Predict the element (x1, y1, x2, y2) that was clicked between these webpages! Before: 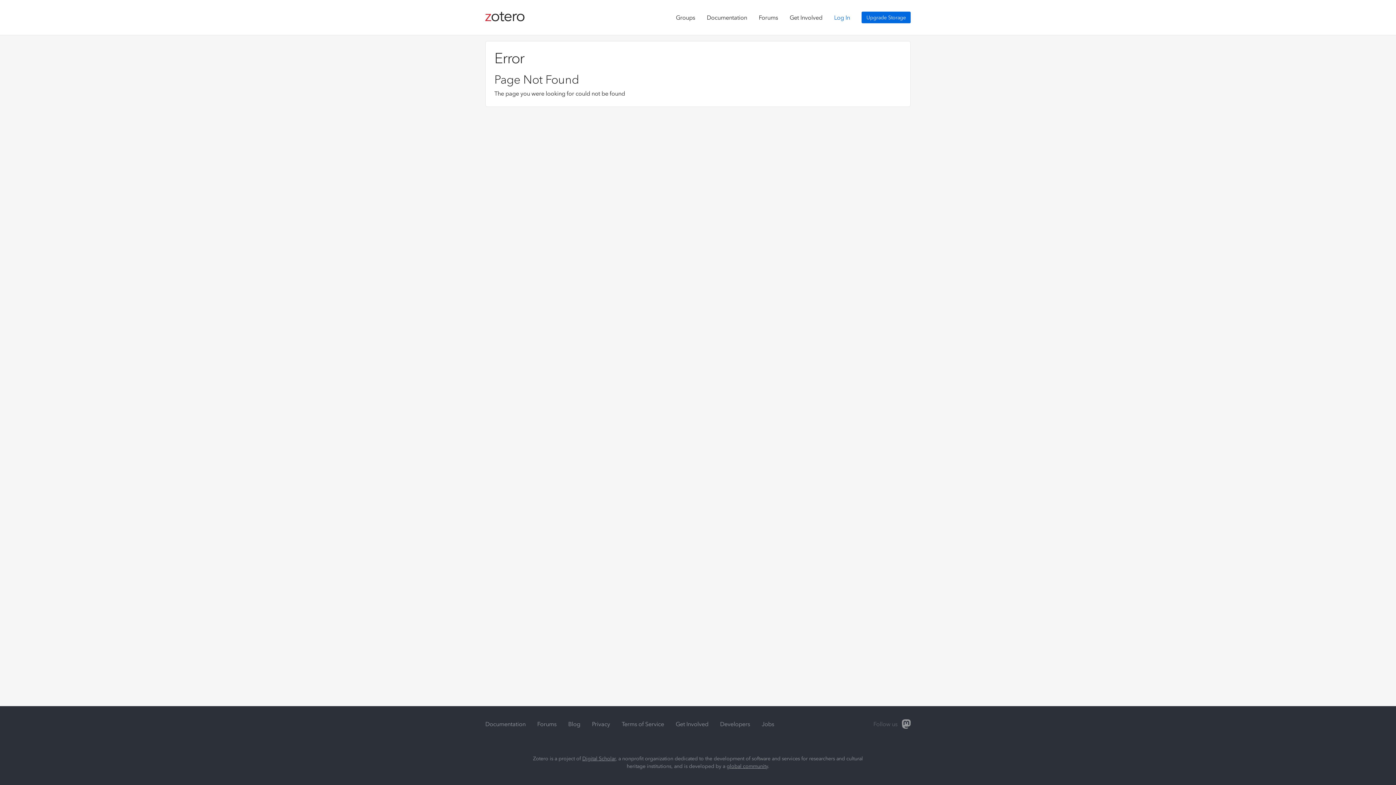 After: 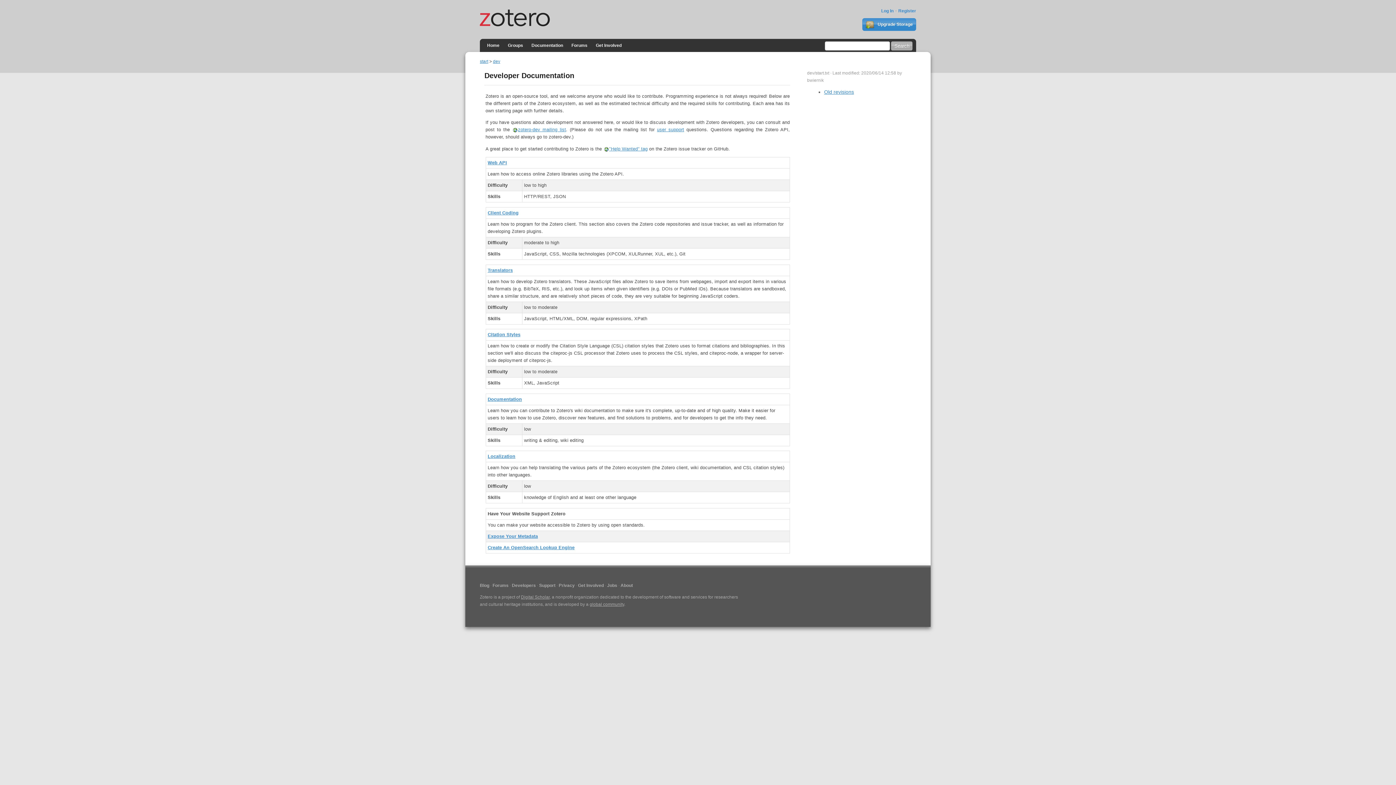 Action: label: Developers bbox: (714, 715, 756, 733)